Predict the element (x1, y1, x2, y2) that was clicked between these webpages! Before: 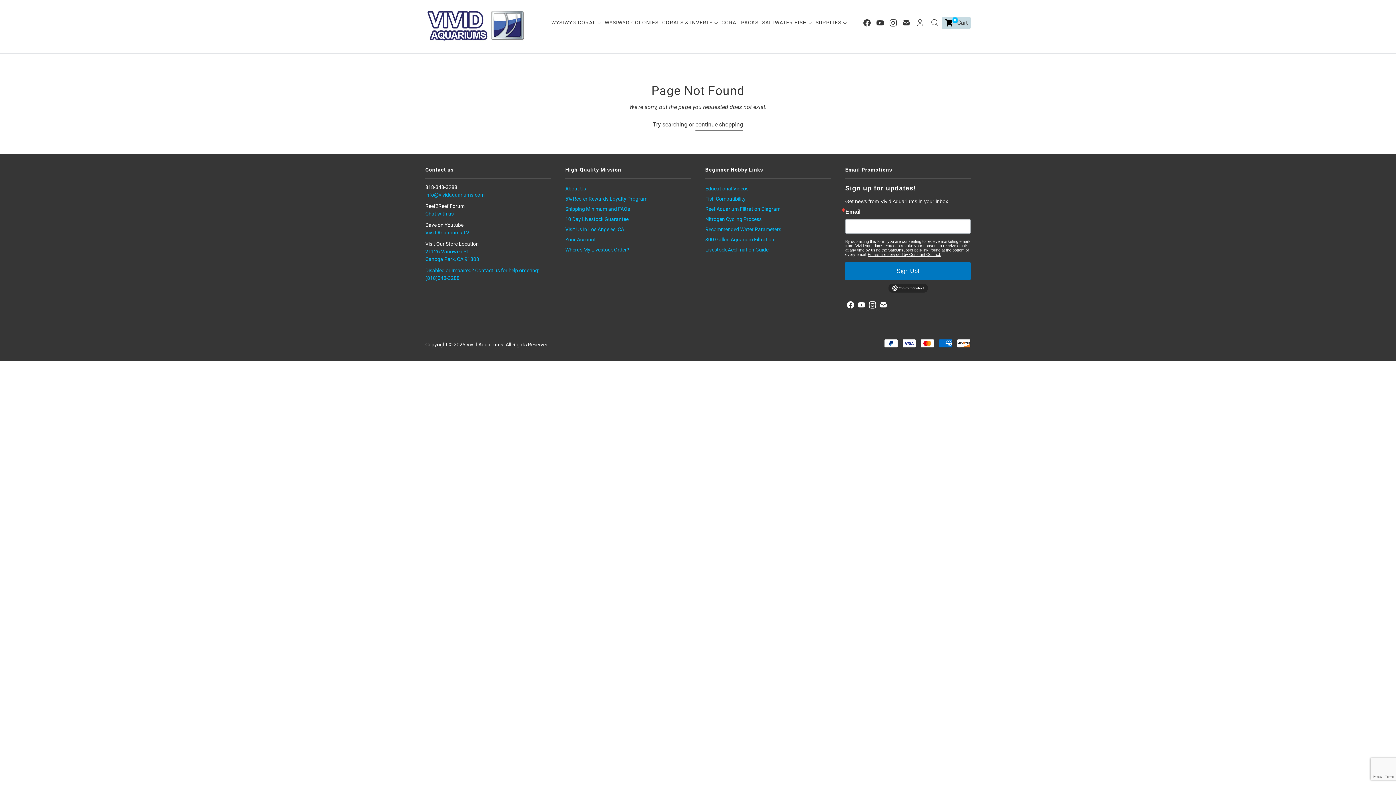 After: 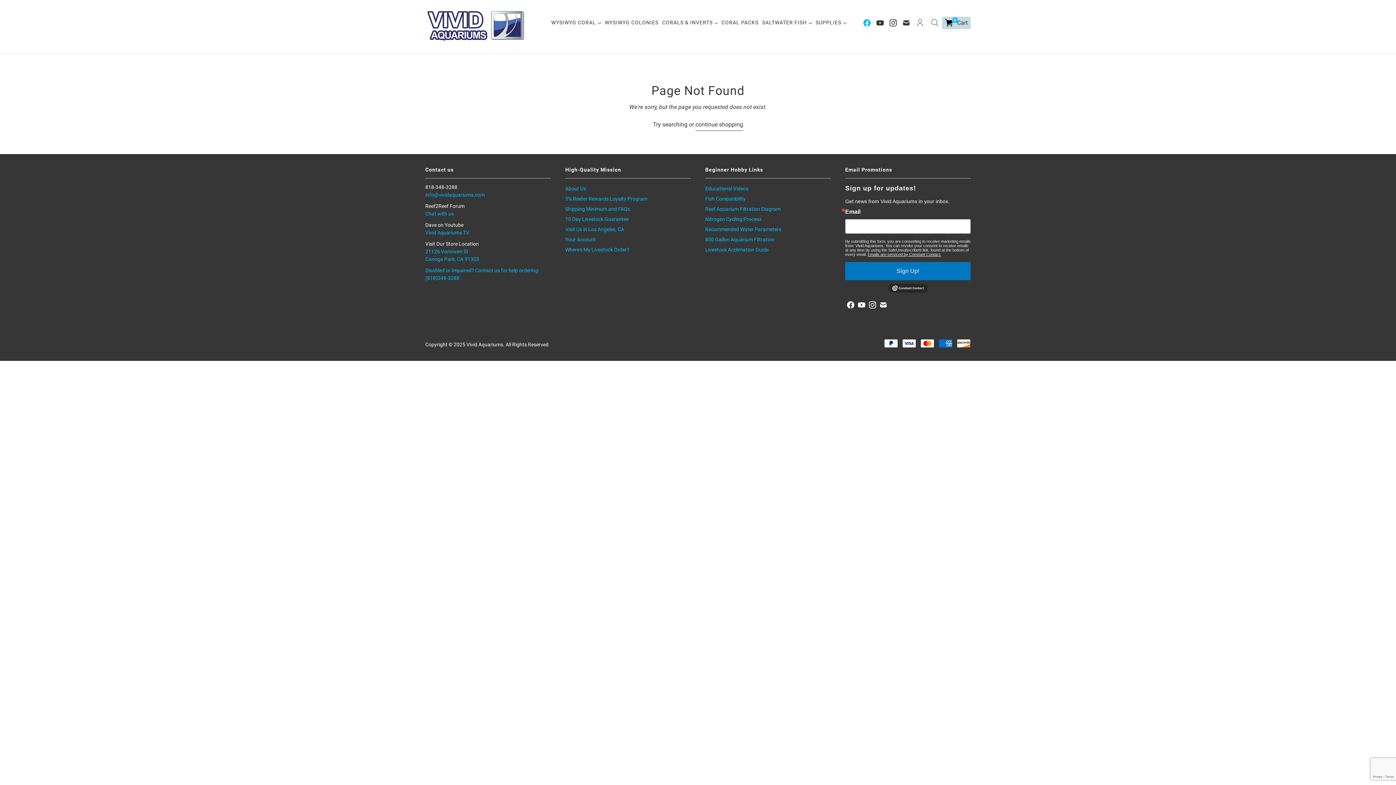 Action: label: Vivid Aquariums on Facebook bbox: (860, 17, 873, 28)